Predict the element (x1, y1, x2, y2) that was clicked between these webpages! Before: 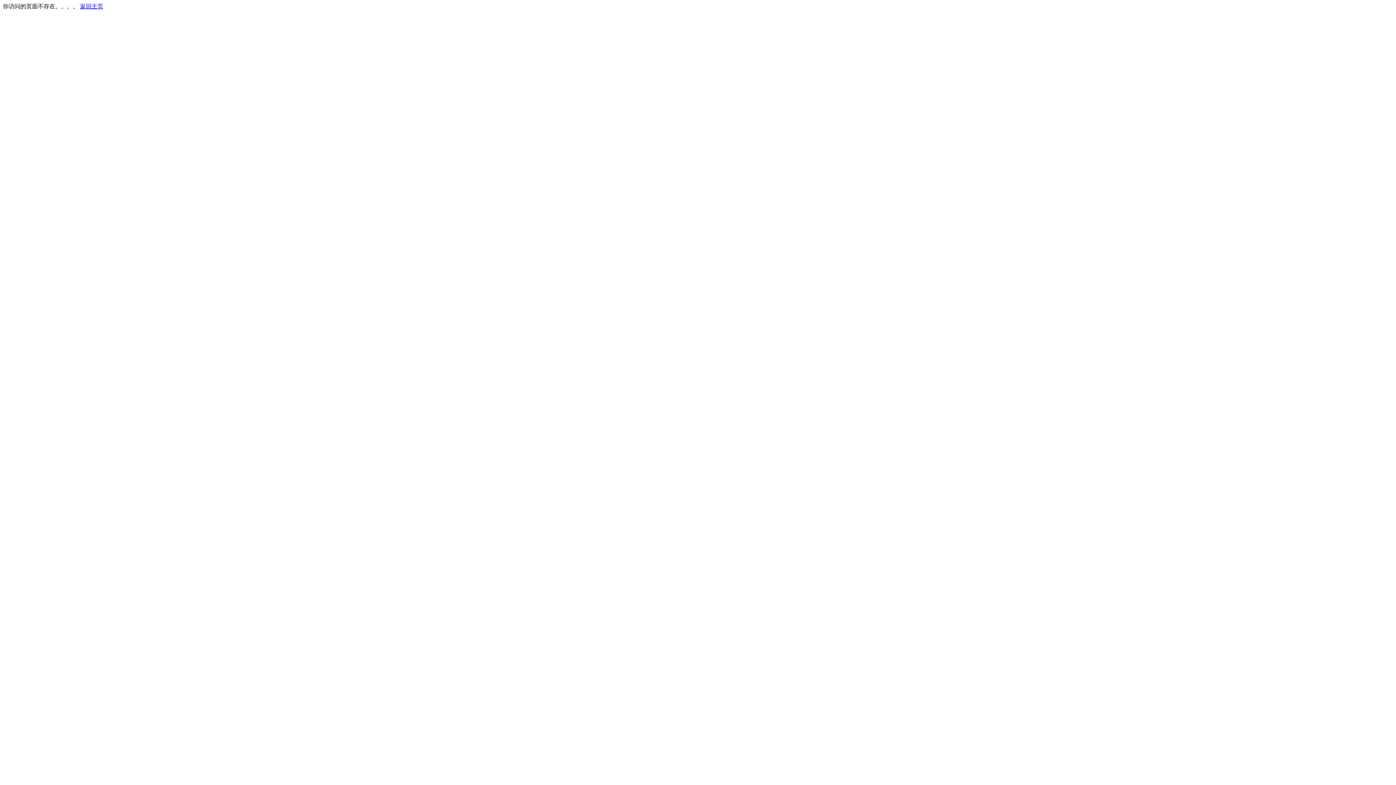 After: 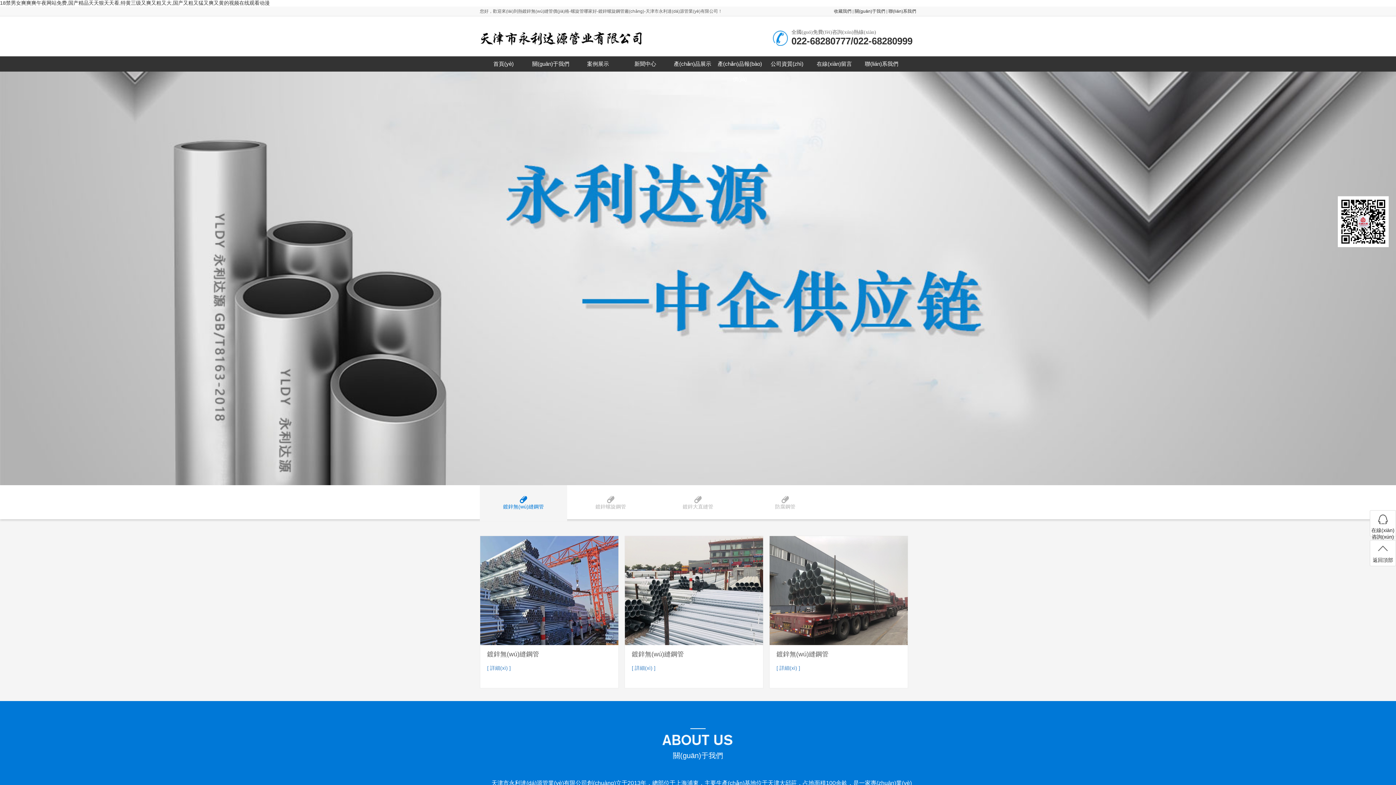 Action: label: 返回主页 bbox: (80, 3, 103, 9)